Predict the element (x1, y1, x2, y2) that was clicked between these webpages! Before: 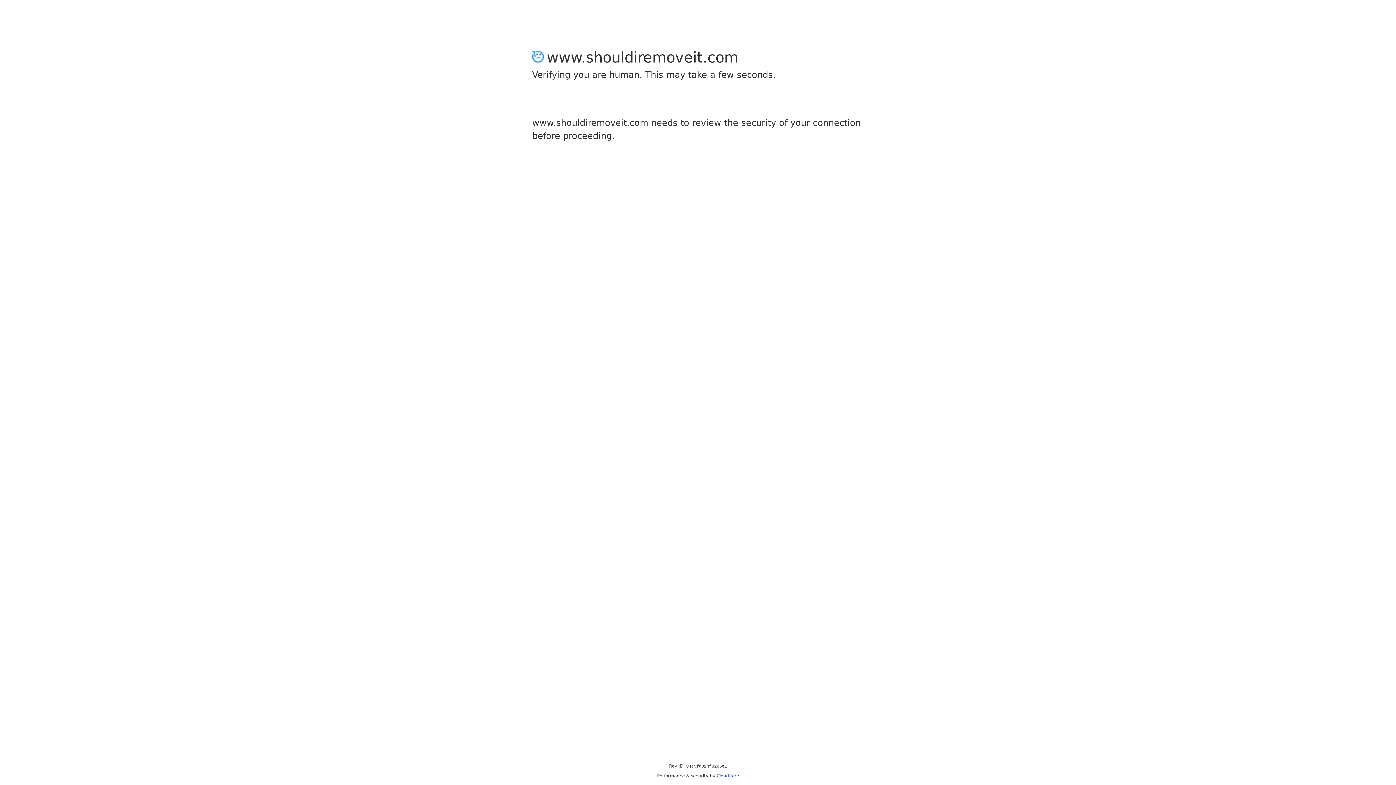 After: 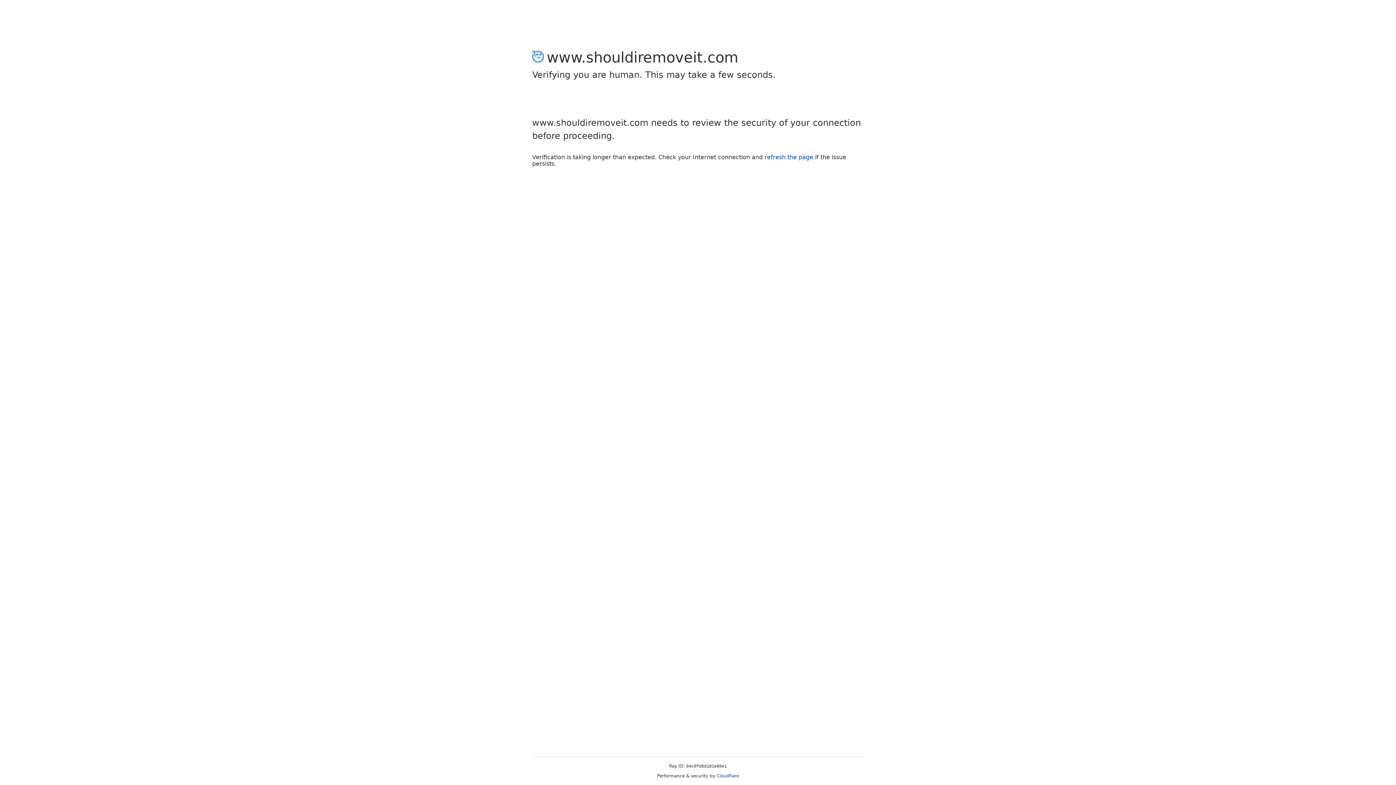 Action: bbox: (716, 773, 739, 778) label: Cloudflare